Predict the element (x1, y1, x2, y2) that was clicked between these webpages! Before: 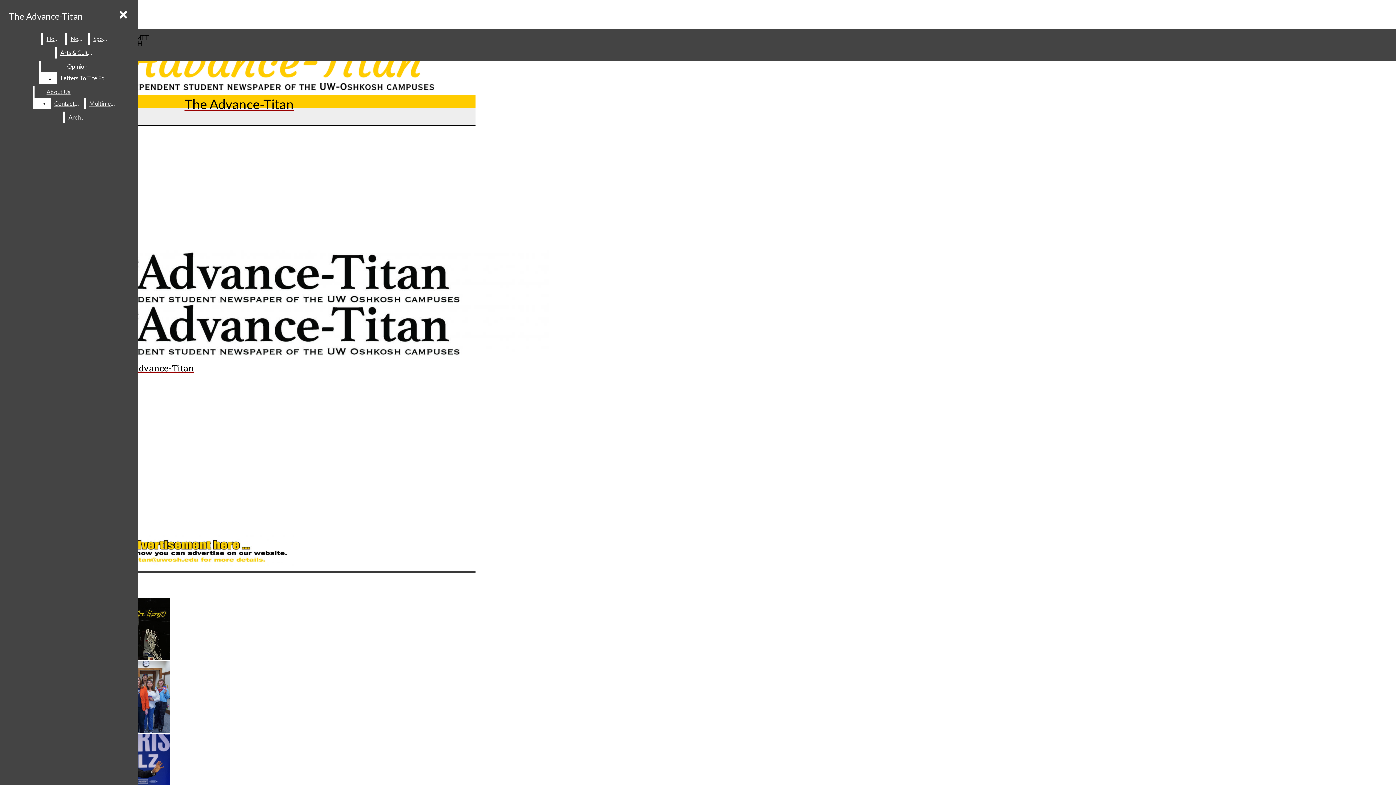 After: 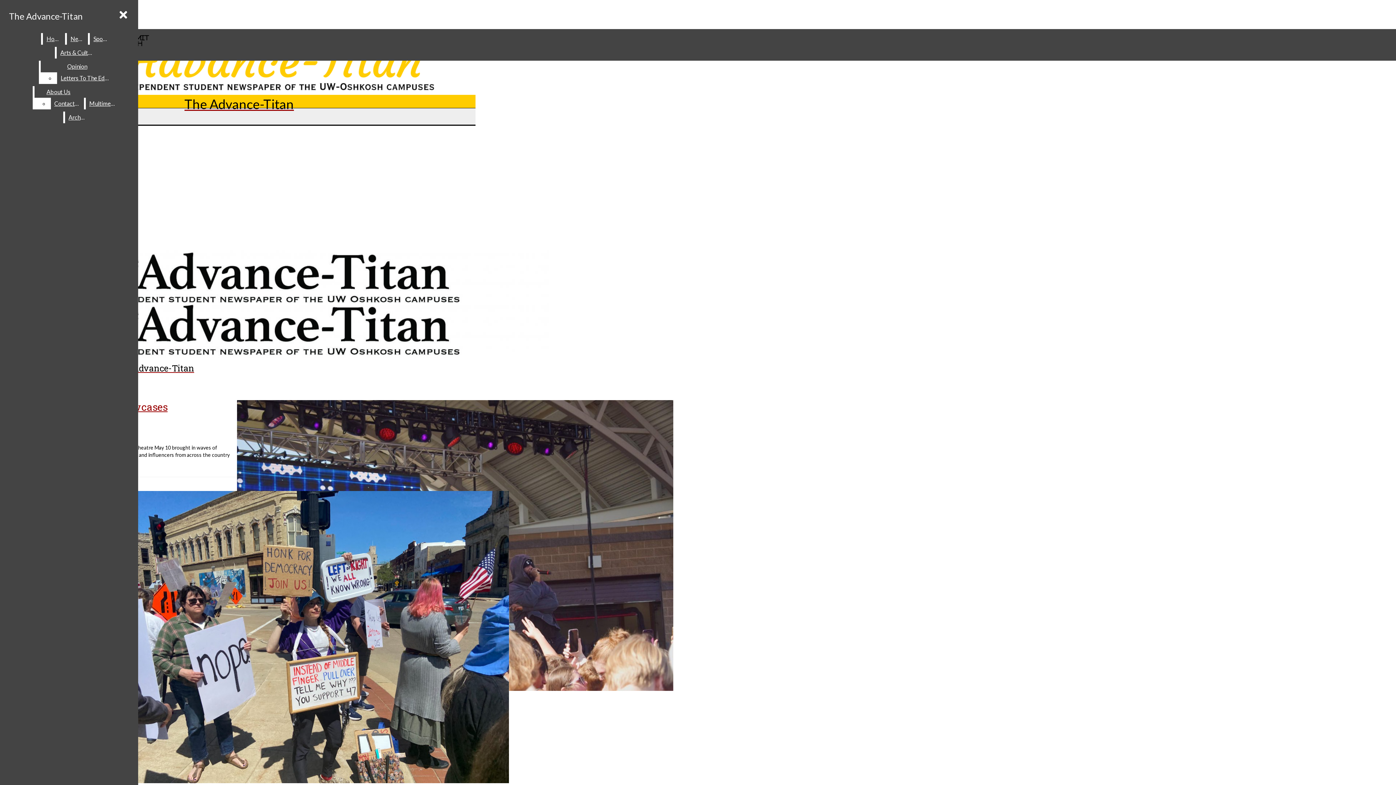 Action: bbox: (56, 46, 97, 58) label: Arts & Culture